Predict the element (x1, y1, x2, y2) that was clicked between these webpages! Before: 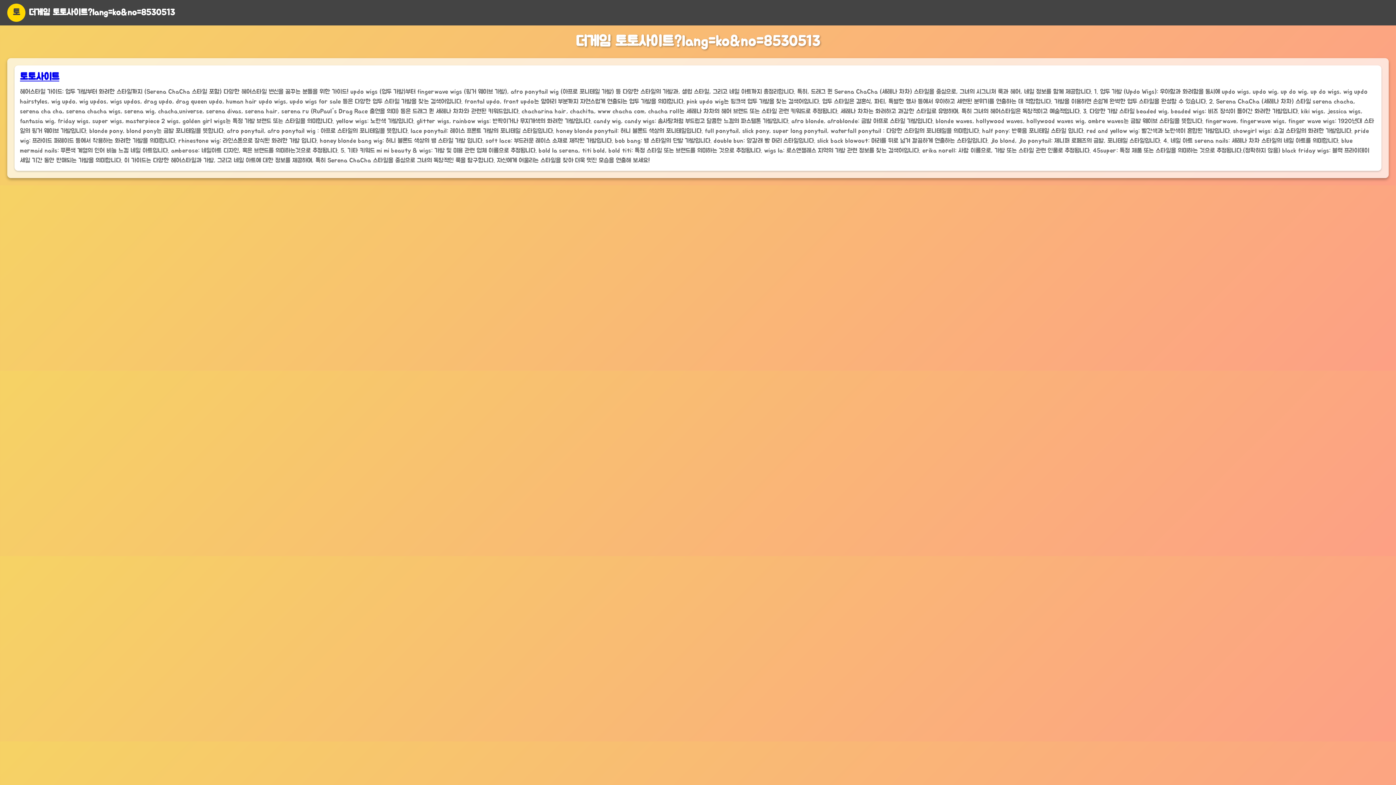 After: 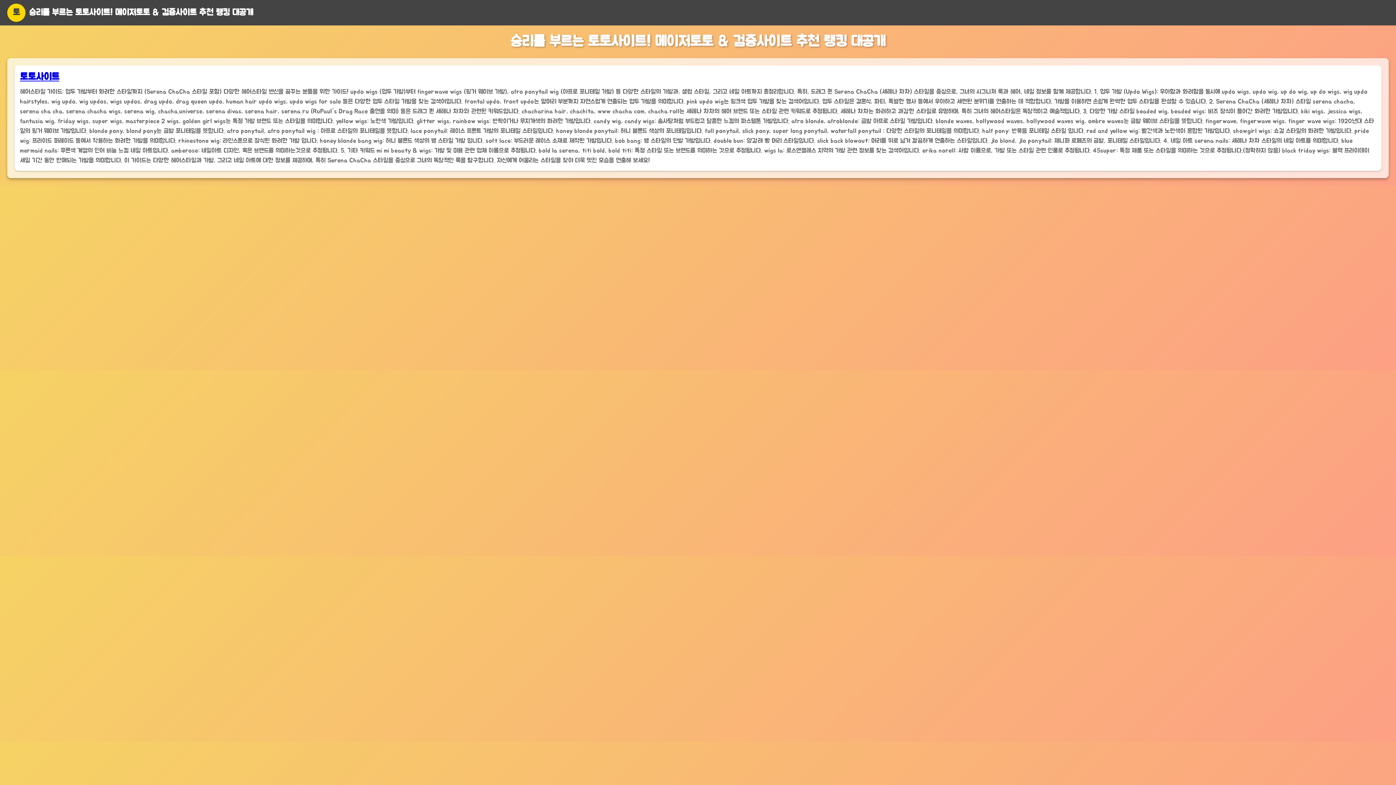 Action: label: 토토사이트 bbox: (20, 72, 59, 81)